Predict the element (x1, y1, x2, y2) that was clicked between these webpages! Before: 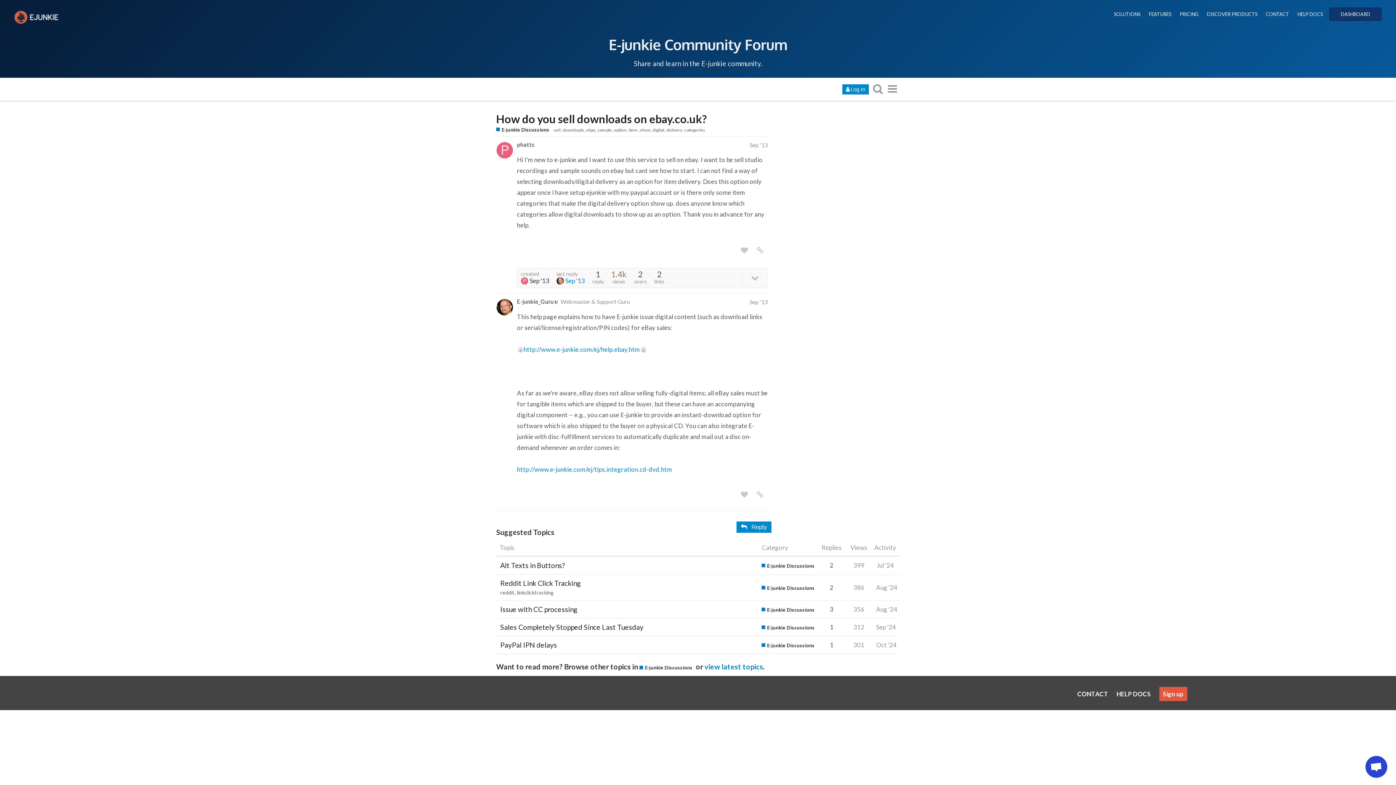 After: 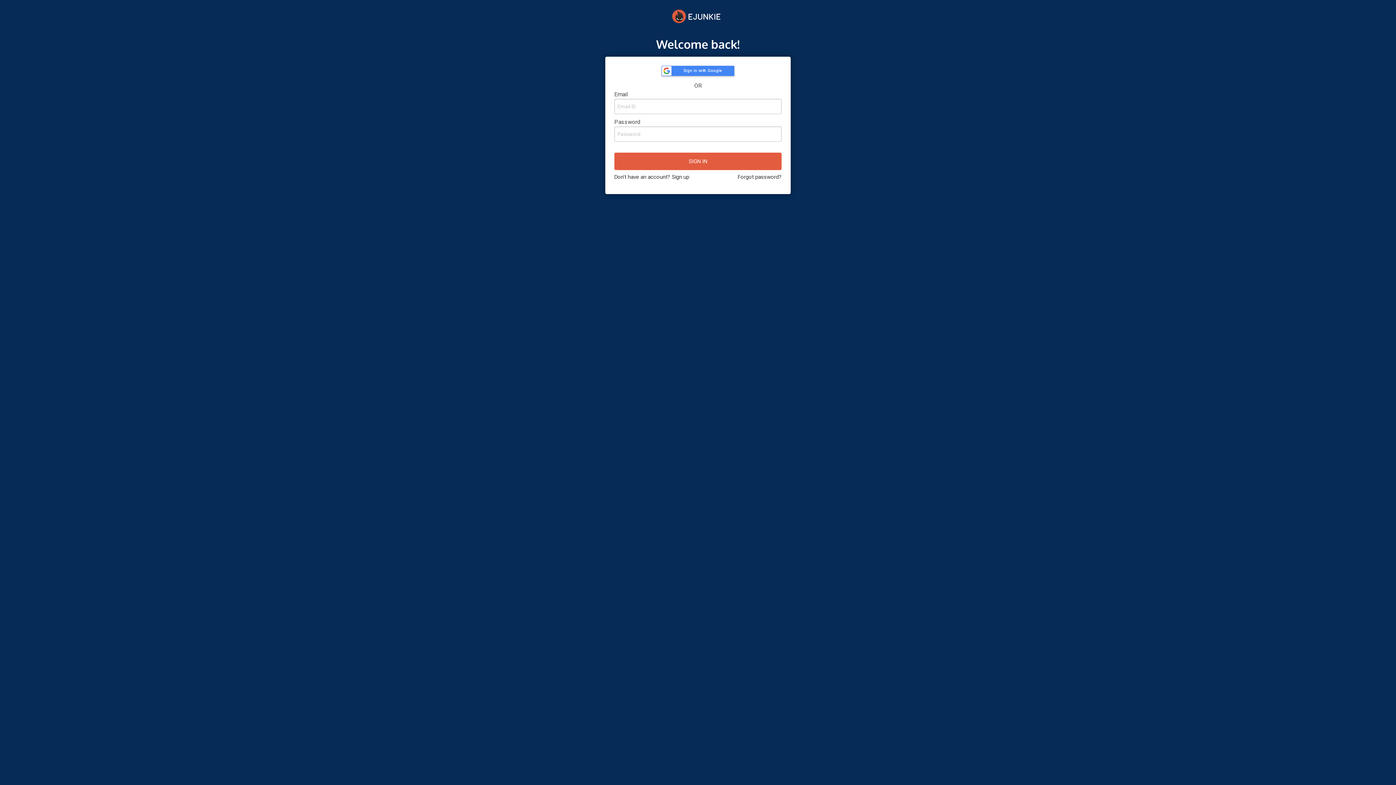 Action: bbox: (737, 244, 751, 256)